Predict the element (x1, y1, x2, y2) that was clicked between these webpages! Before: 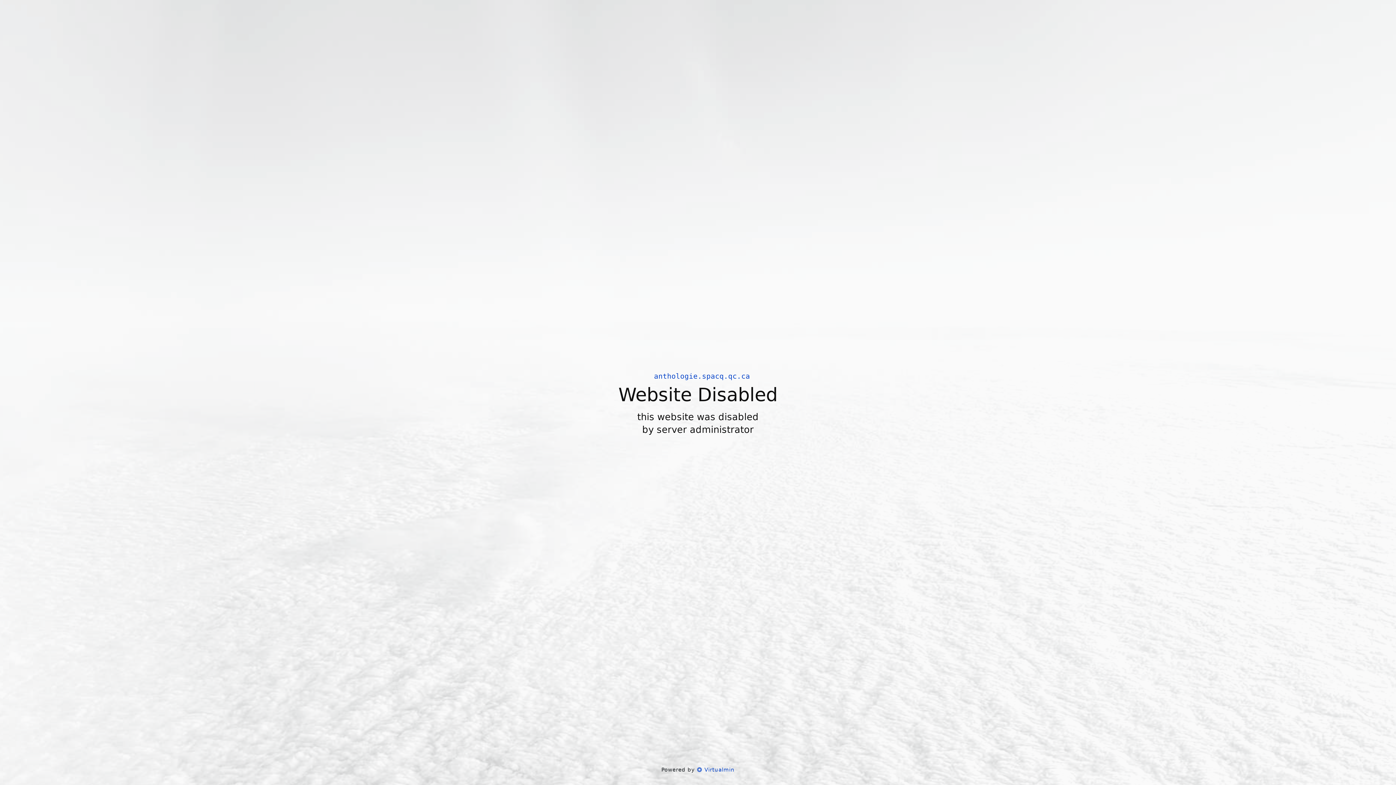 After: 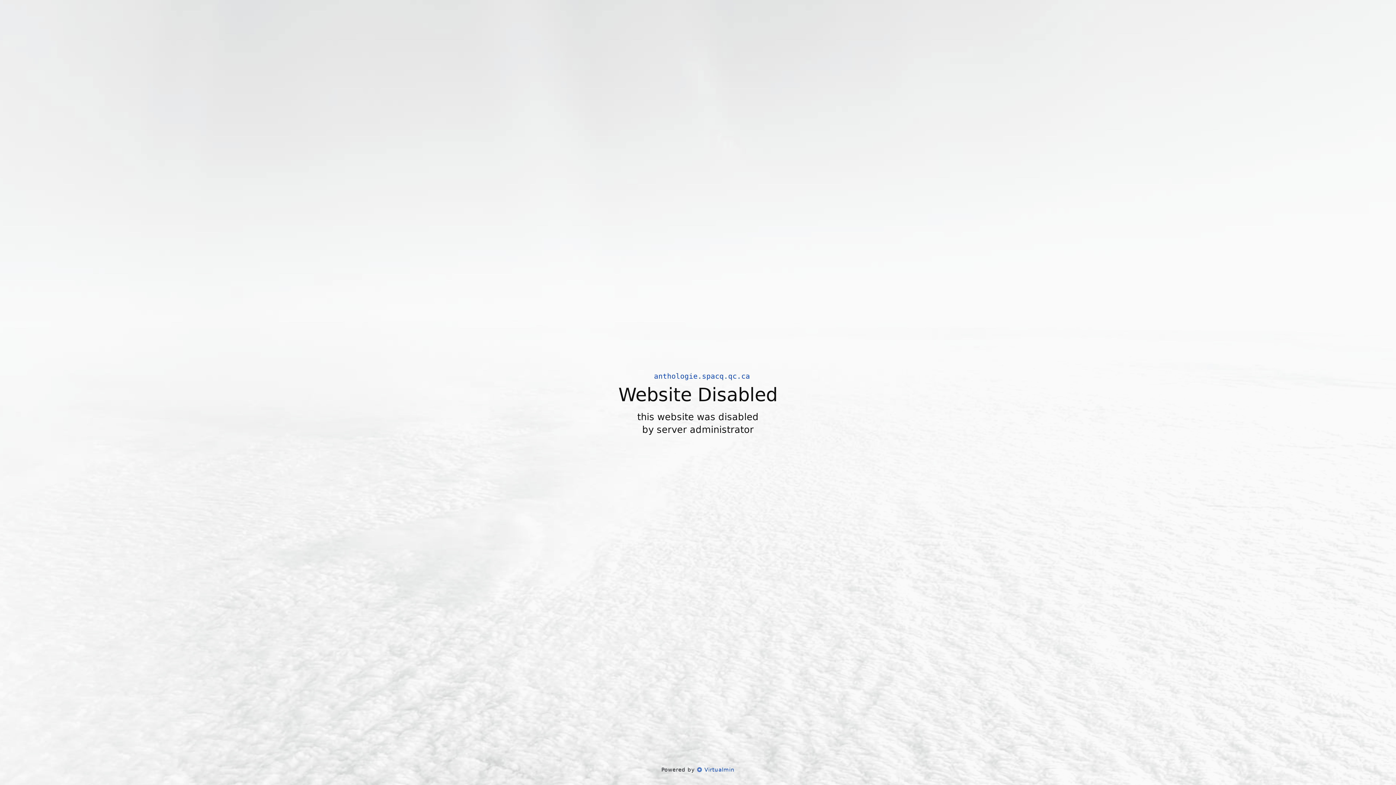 Action: label:  Virtualmin bbox: (697, 766, 734, 773)